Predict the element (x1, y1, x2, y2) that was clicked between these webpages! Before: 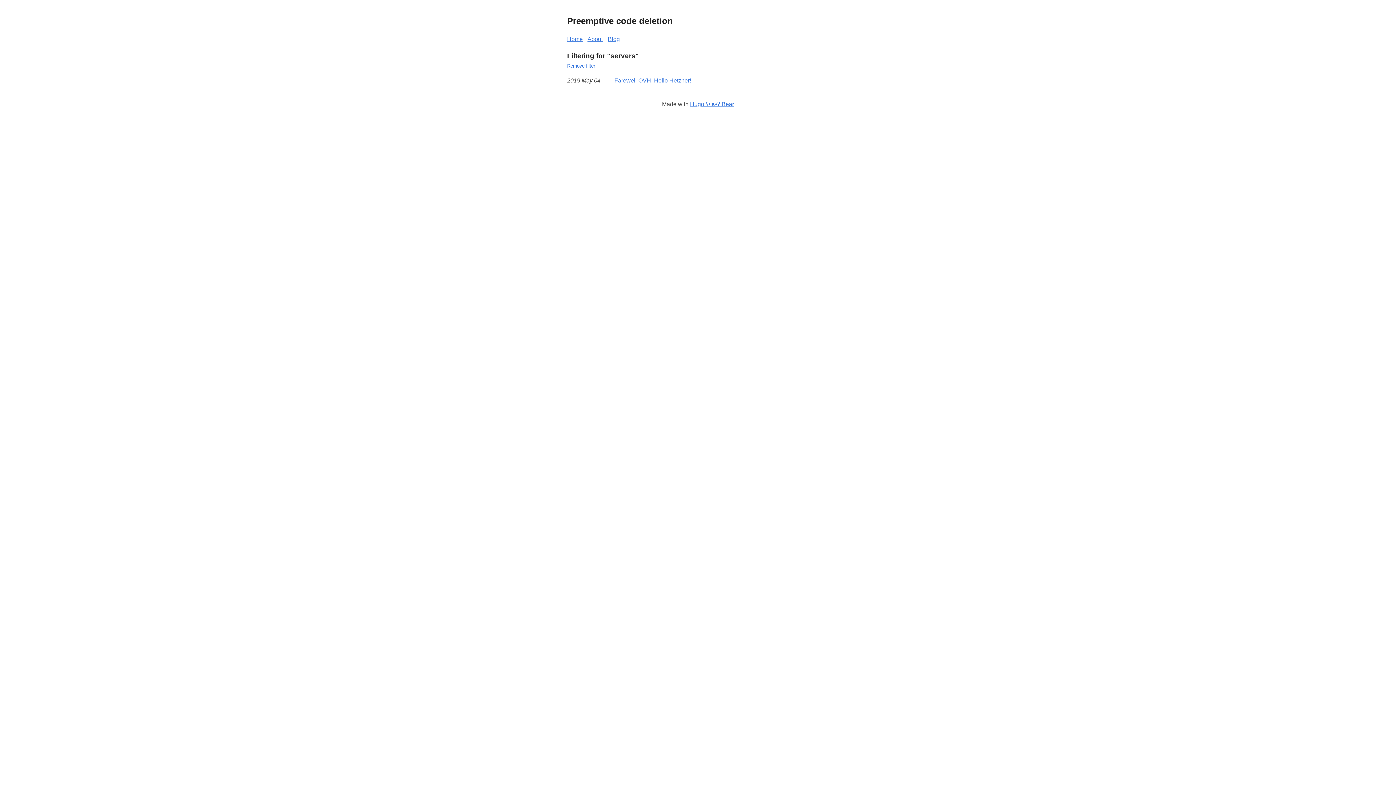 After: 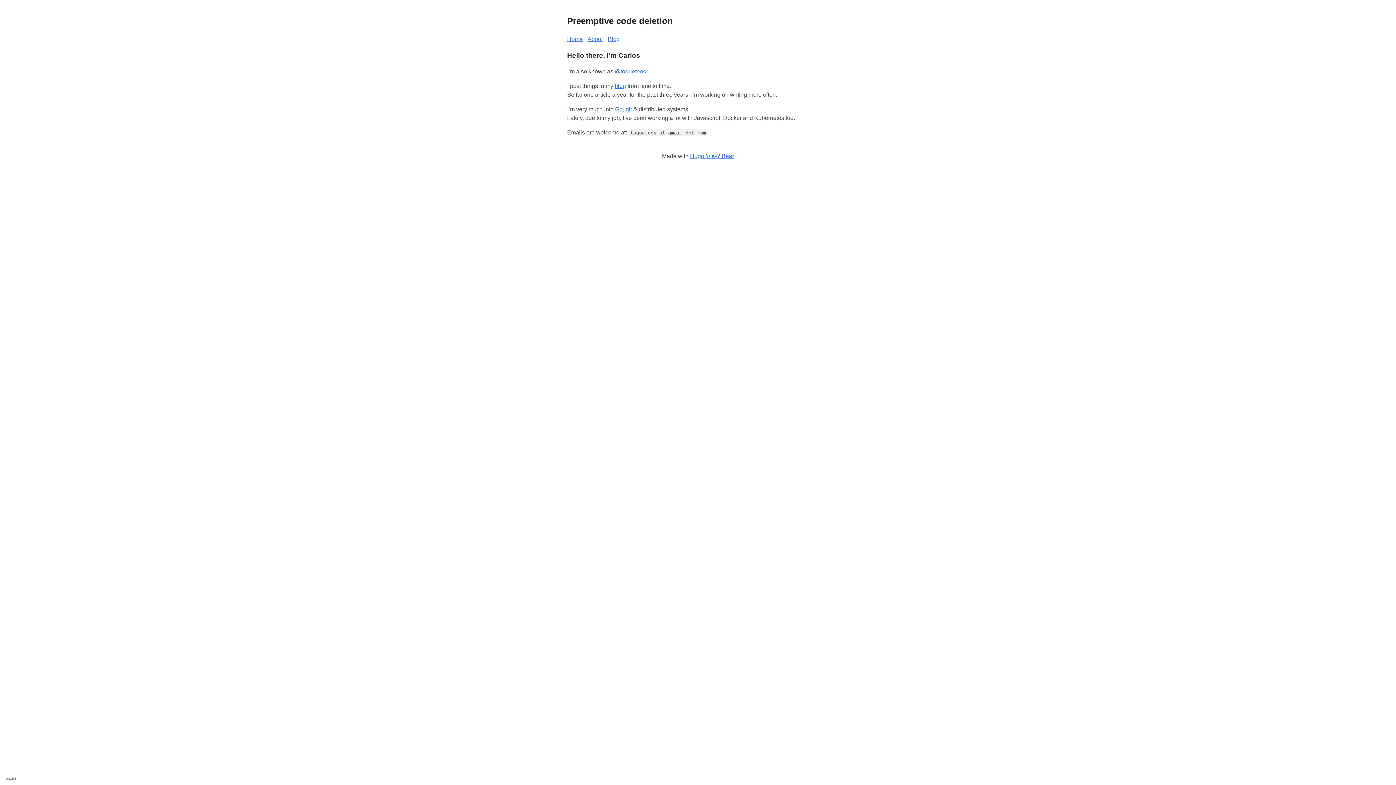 Action: bbox: (567, 14, 829, 27) label: Preemptive code deletion